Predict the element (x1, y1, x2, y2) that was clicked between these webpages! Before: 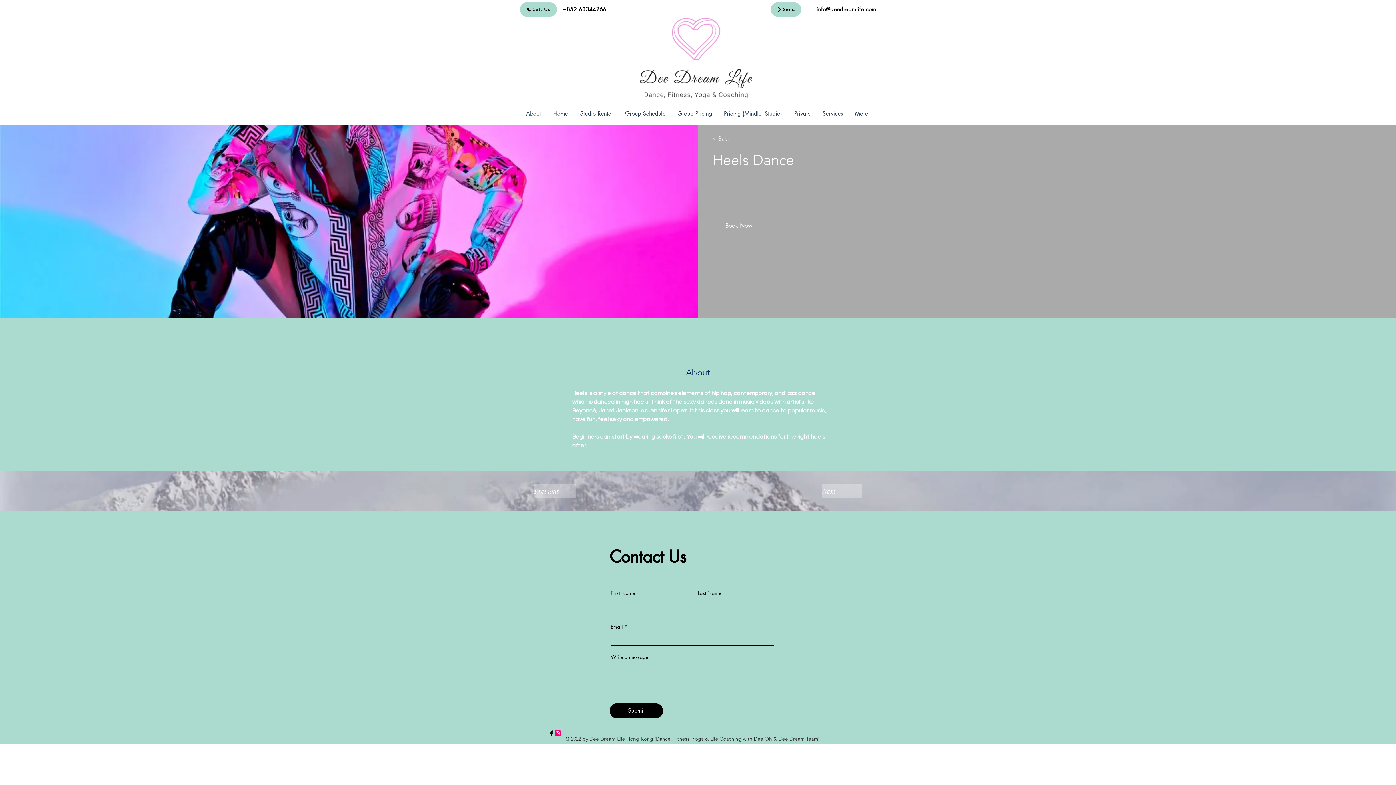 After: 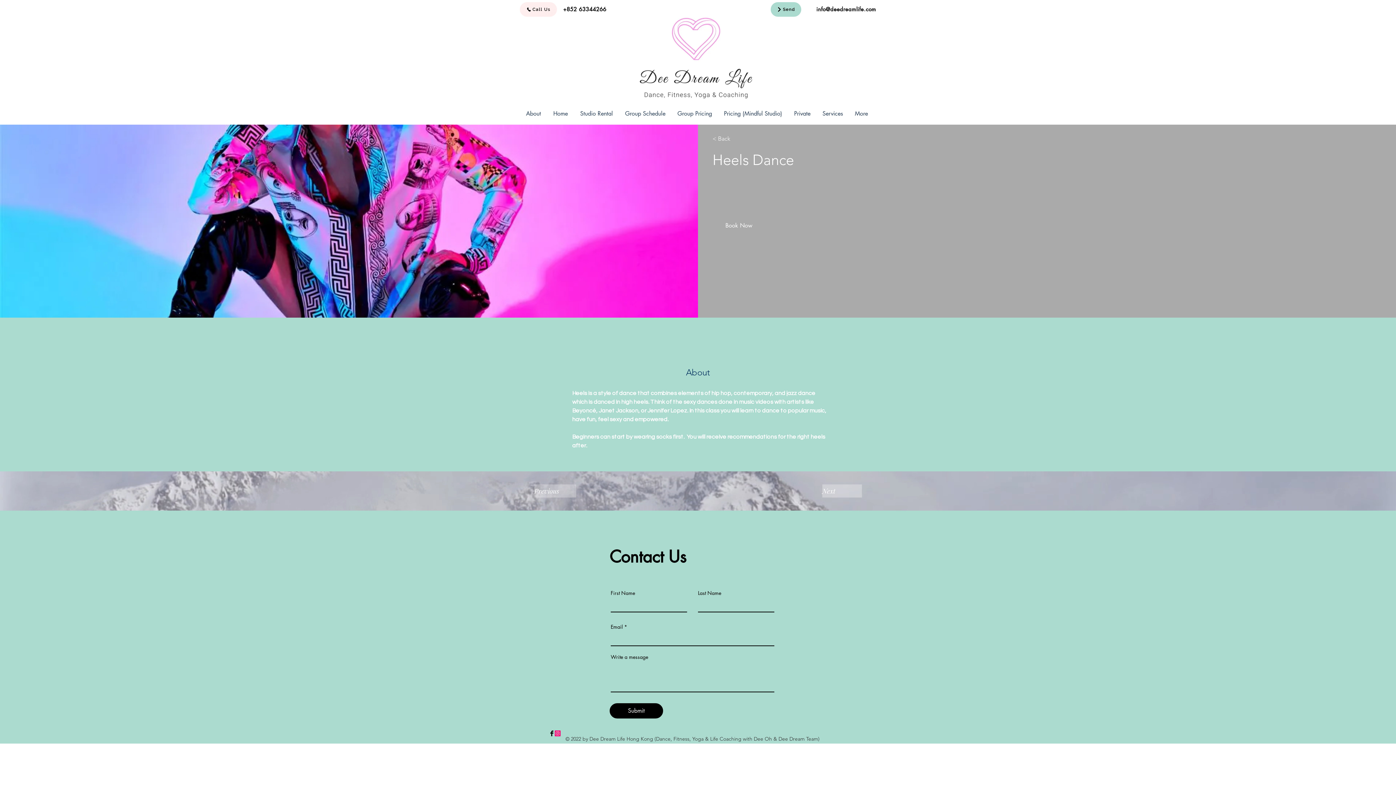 Action: label: Call Us bbox: (520, 2, 557, 16)